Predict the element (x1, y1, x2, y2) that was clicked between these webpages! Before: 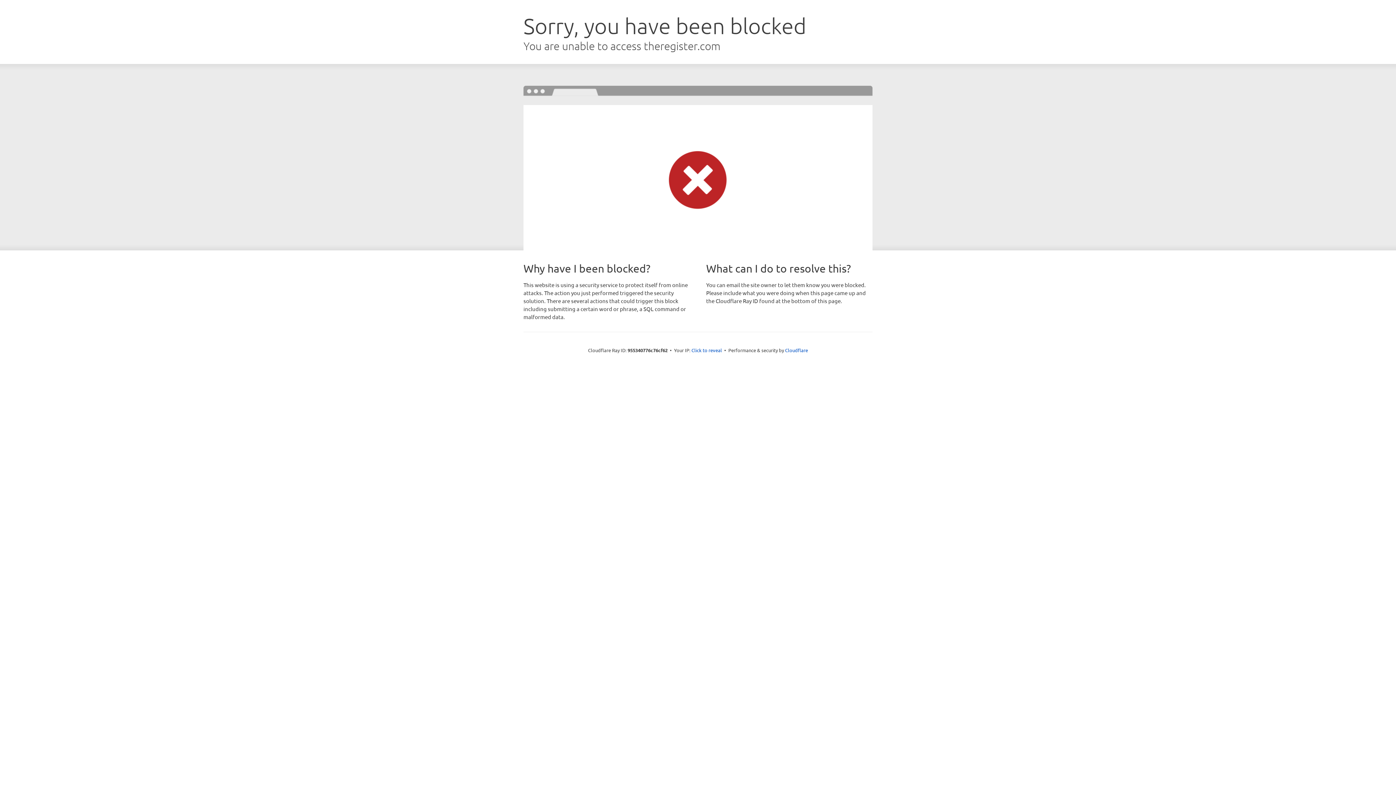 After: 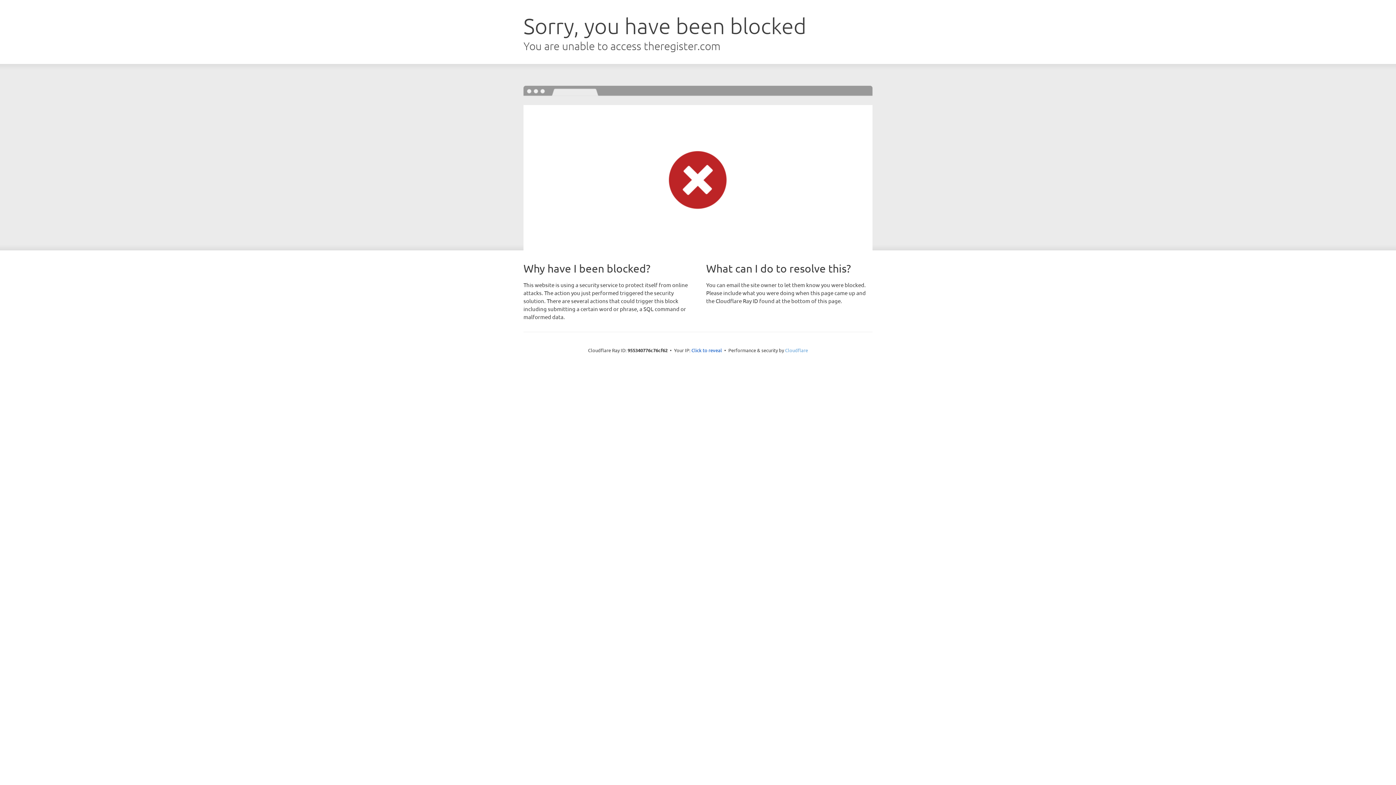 Action: label: Cloudflare bbox: (785, 347, 808, 353)